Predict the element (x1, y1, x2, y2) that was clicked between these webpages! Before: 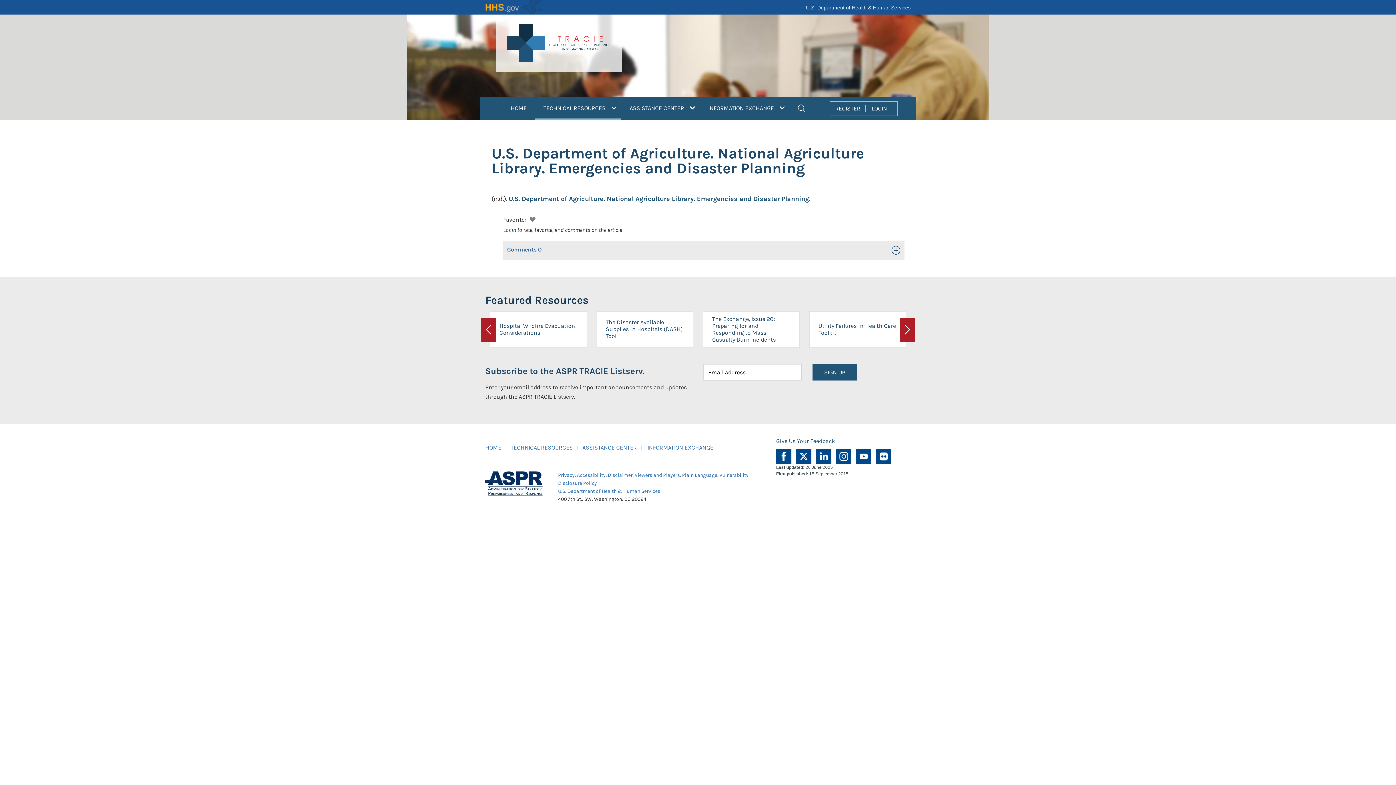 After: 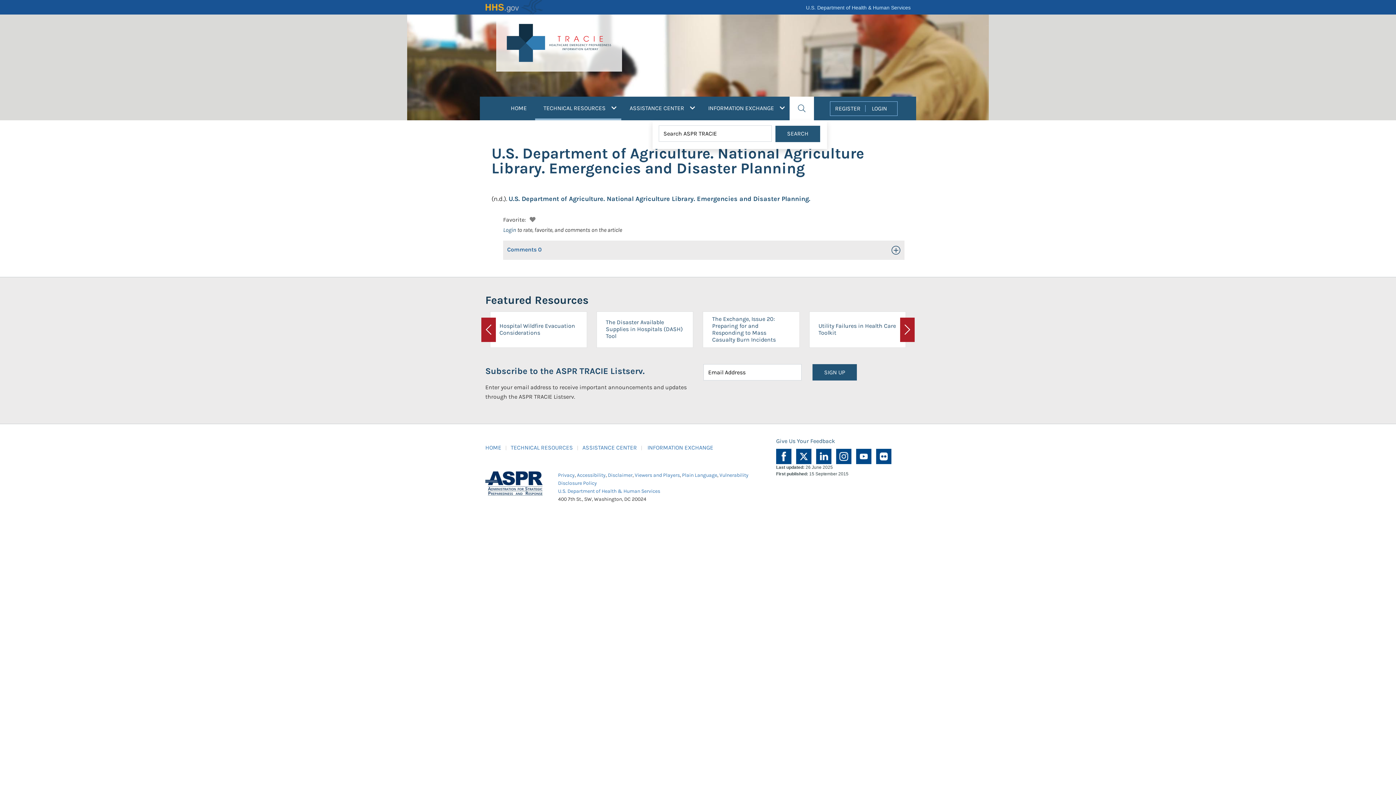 Action: label: Search bbox: (789, 96, 814, 118)